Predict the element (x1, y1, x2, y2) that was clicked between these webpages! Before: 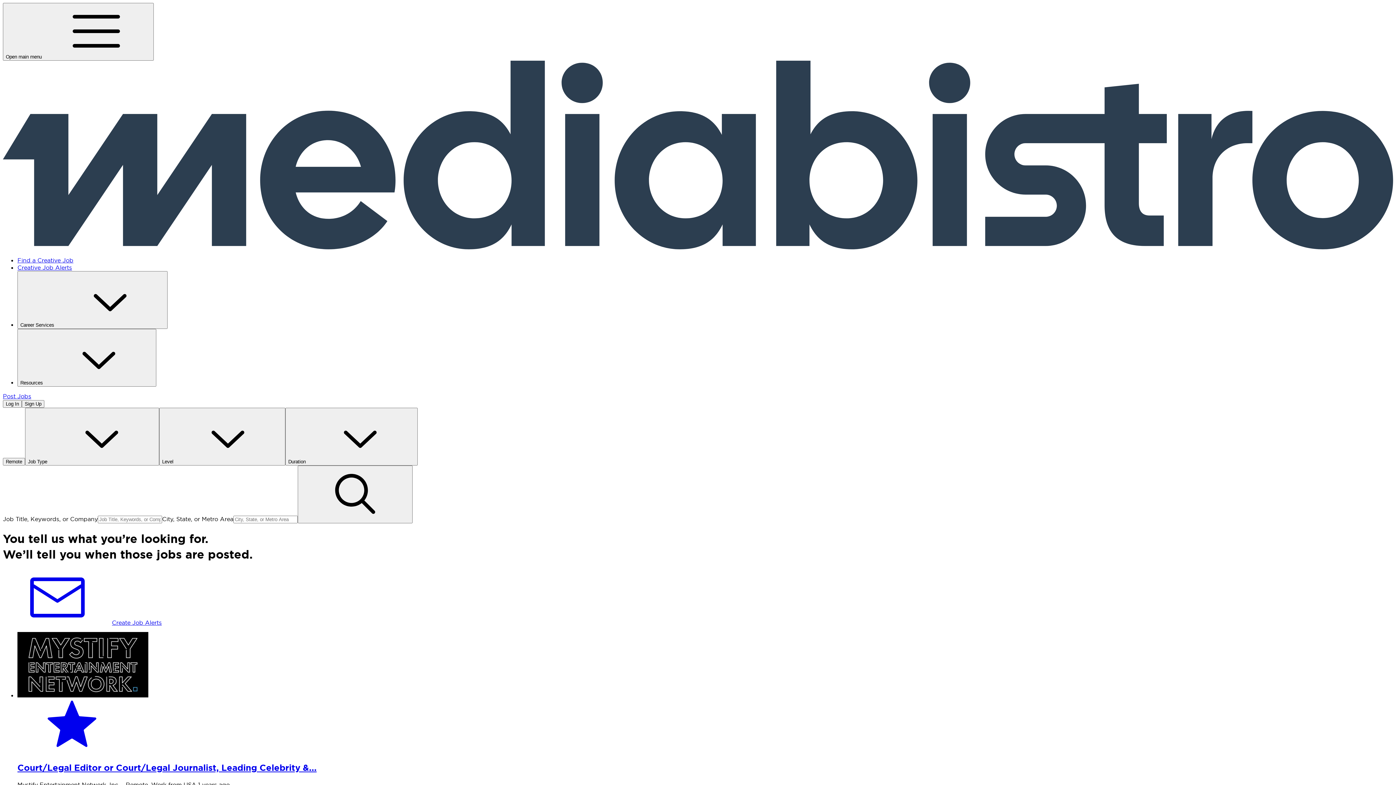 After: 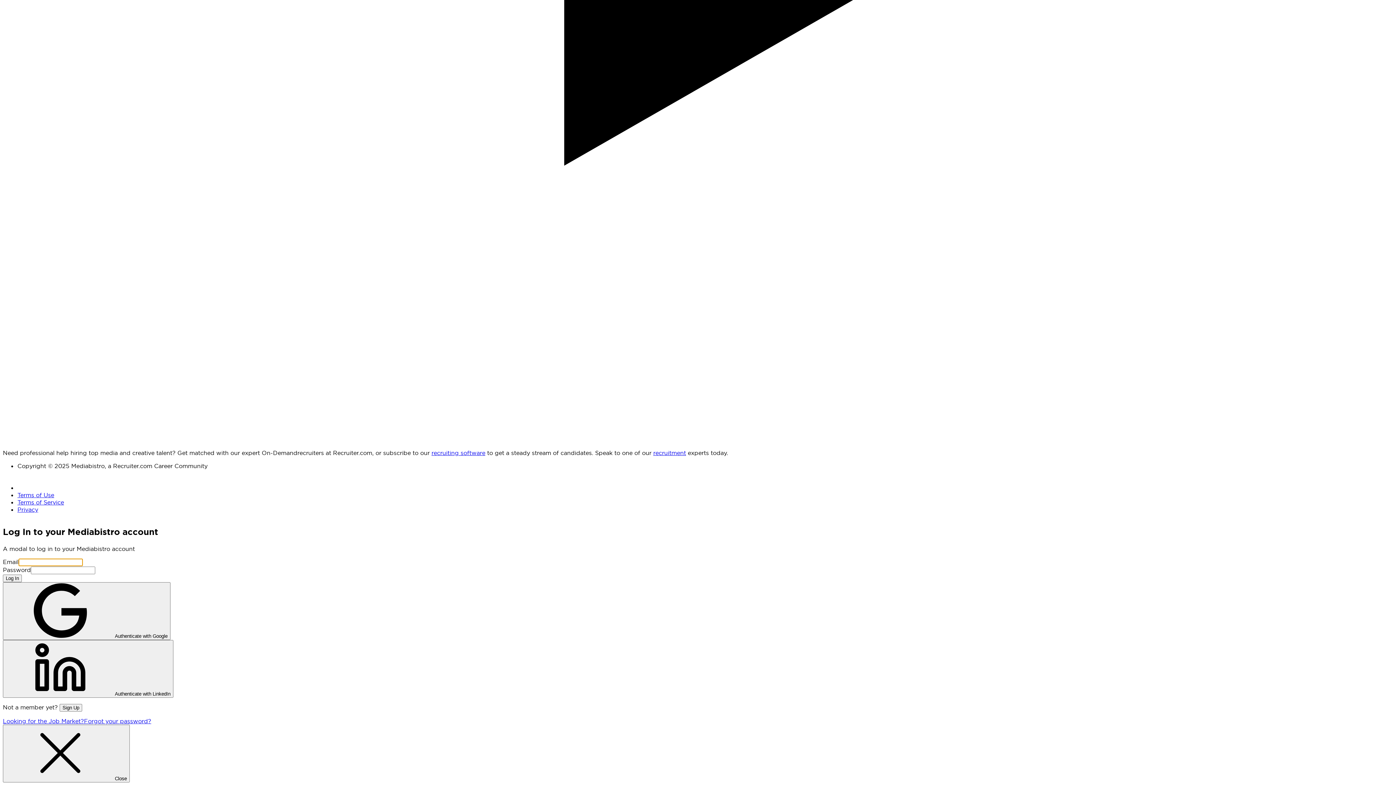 Action: bbox: (2, 400, 21, 408) label: Log In